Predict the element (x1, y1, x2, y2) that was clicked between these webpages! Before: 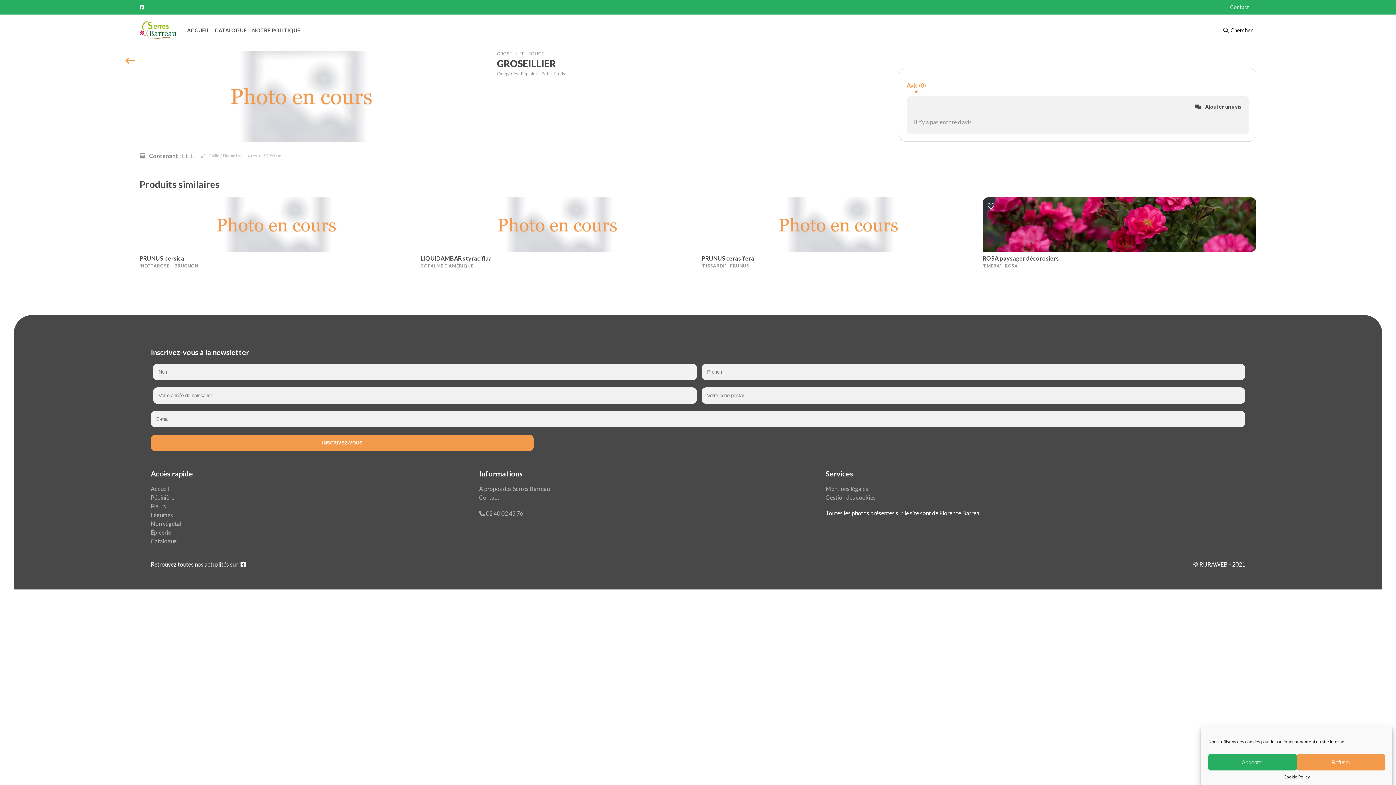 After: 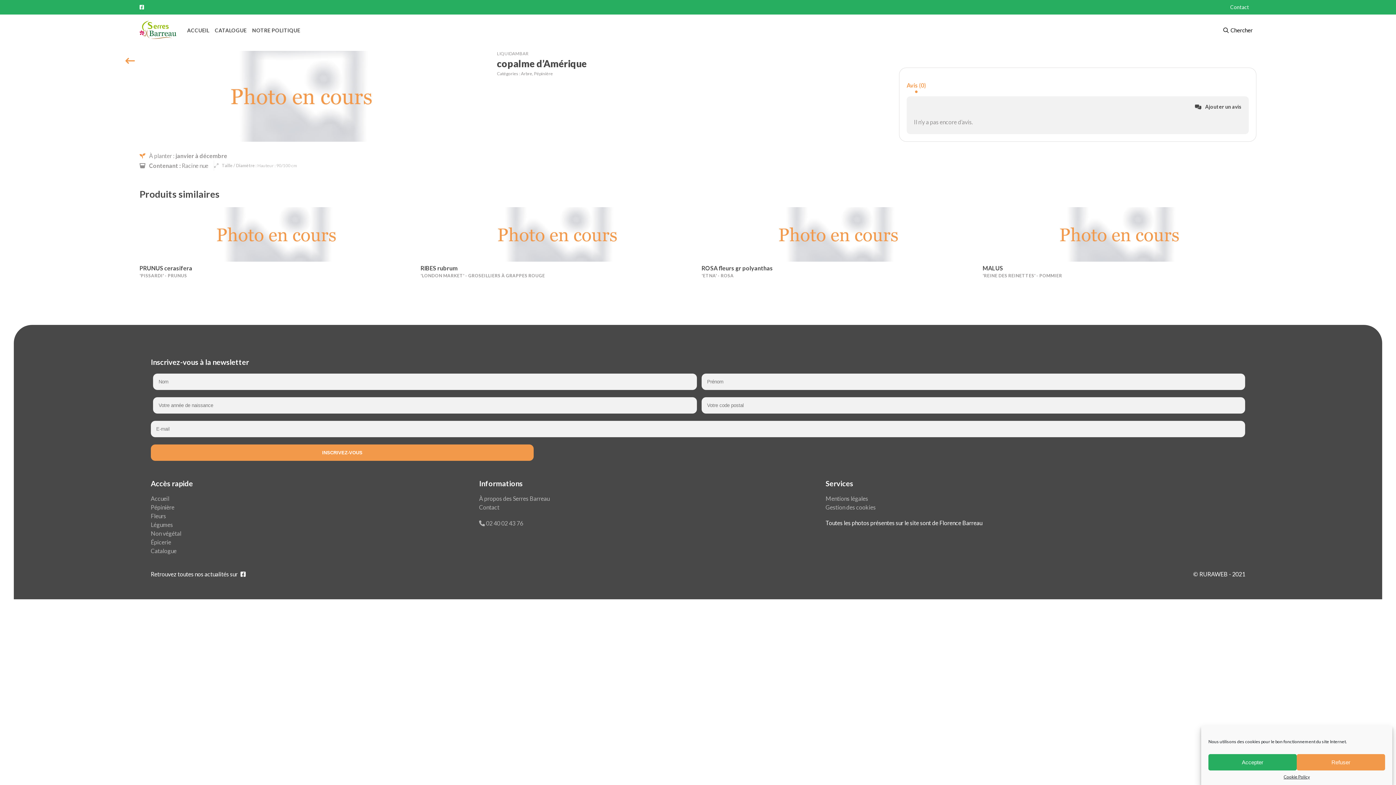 Action: bbox: (420, 197, 694, 271) label: LIQUIDAMBAR styraciflua
COPALME D’AMÉRIQUE